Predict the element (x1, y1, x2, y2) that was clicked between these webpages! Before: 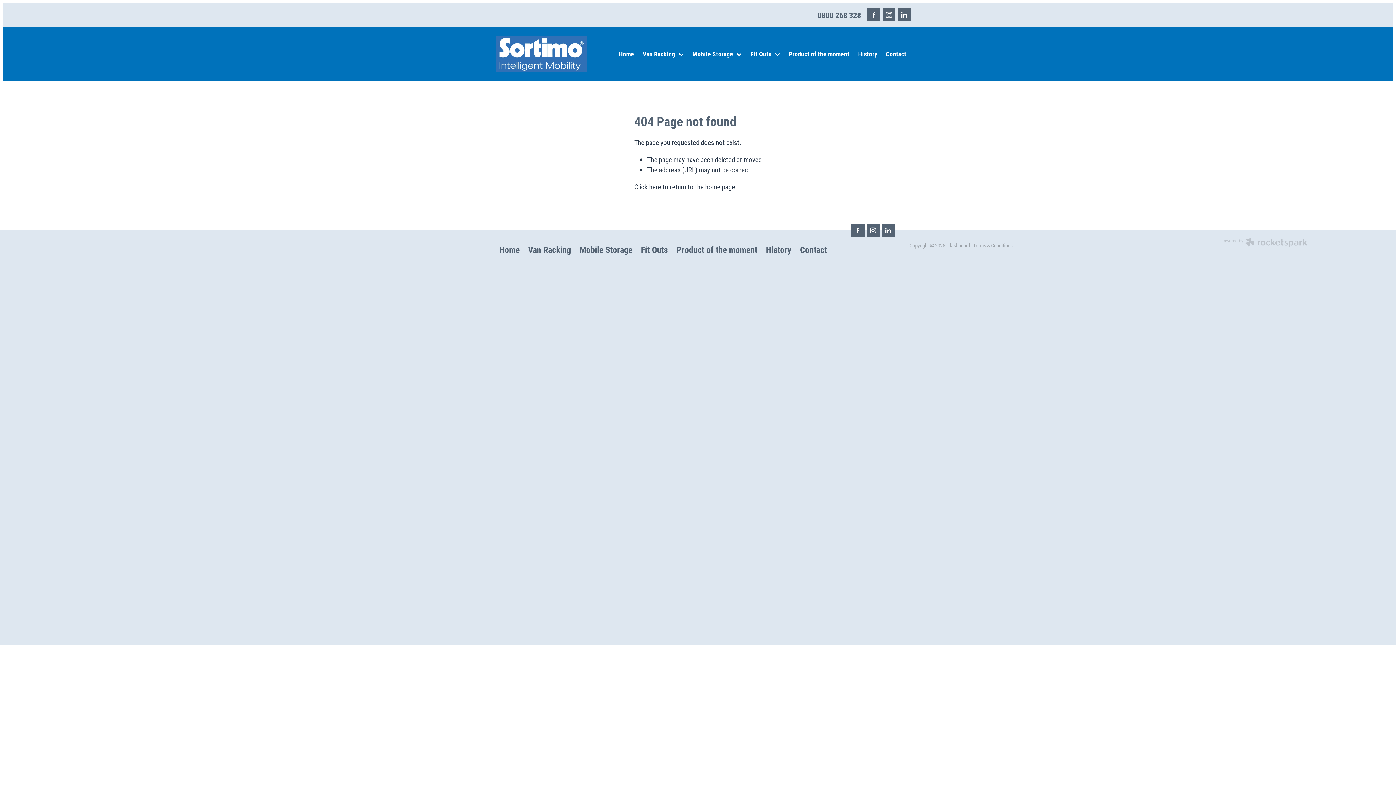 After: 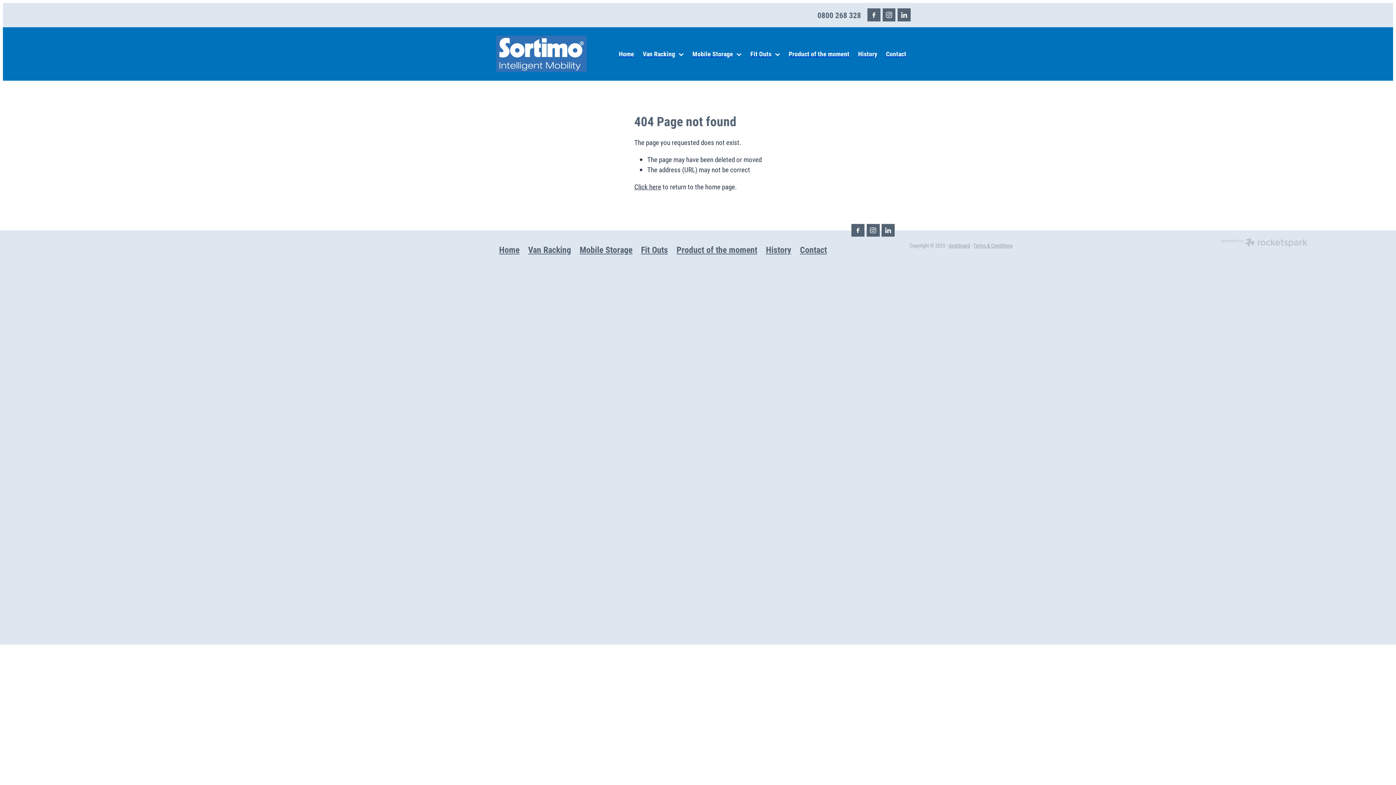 Action: bbox: (866, 223, 879, 236)